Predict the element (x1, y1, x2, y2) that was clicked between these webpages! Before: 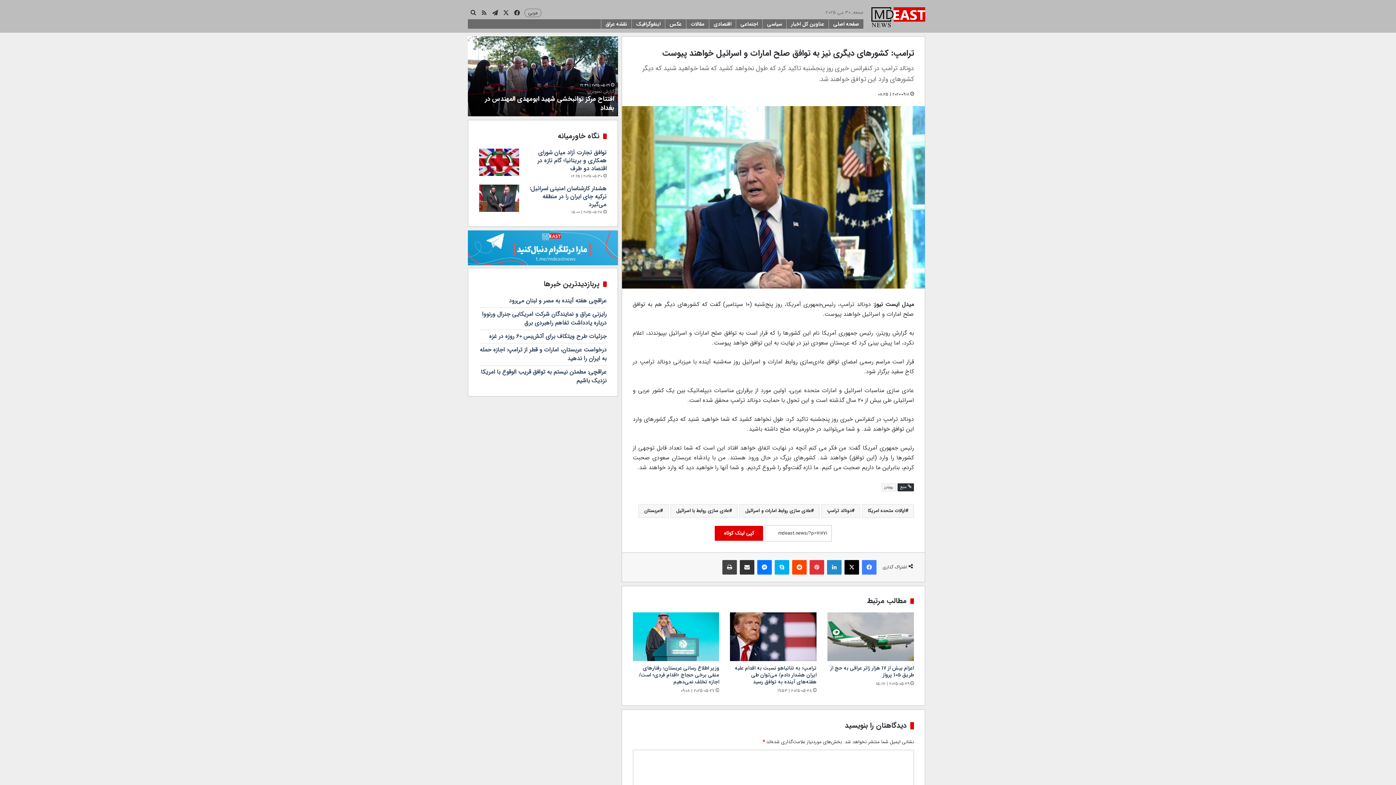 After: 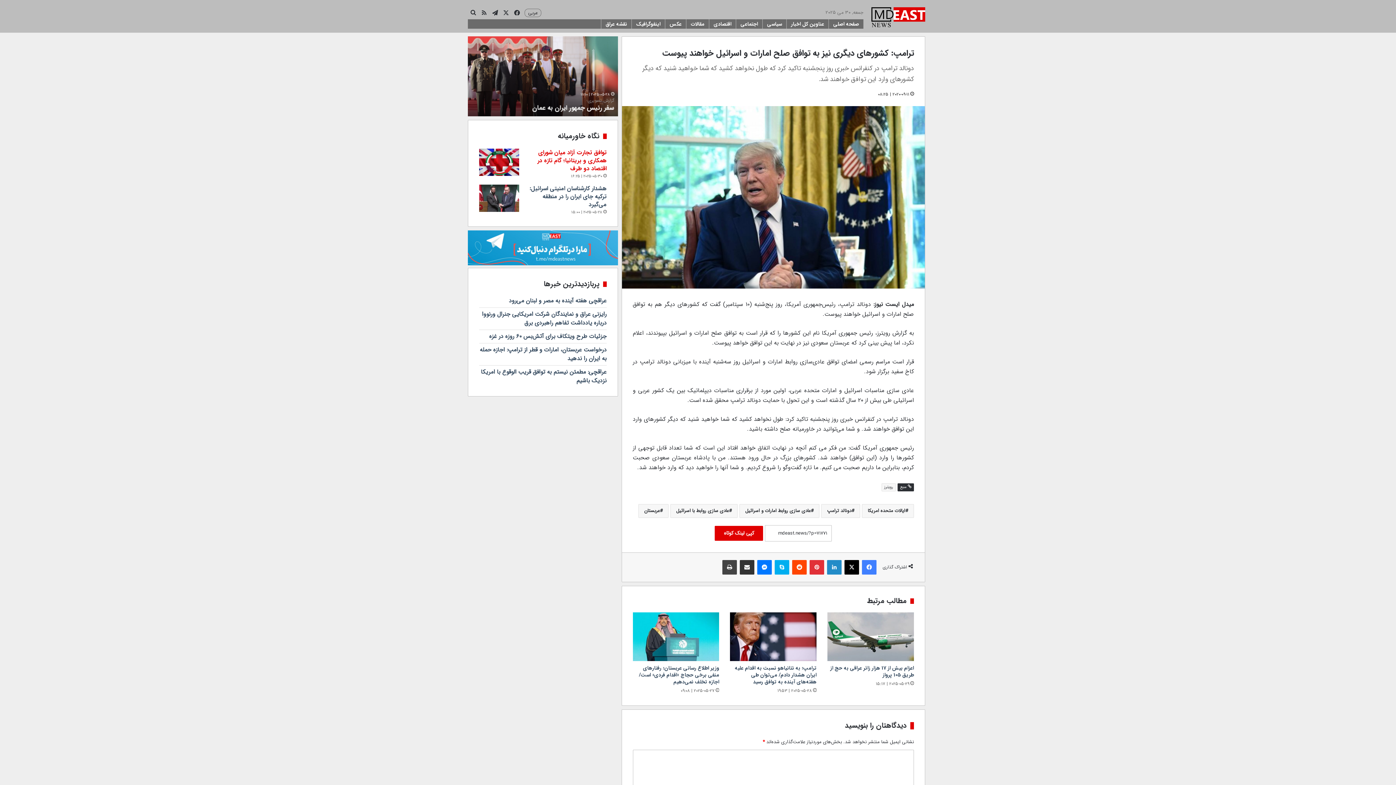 Action: bbox: (537, 148, 606, 173) label: توافق تجارت آزاد میان شورای همکاری و بریتانیا؛ گام تازه در اقتصاد دو طرف